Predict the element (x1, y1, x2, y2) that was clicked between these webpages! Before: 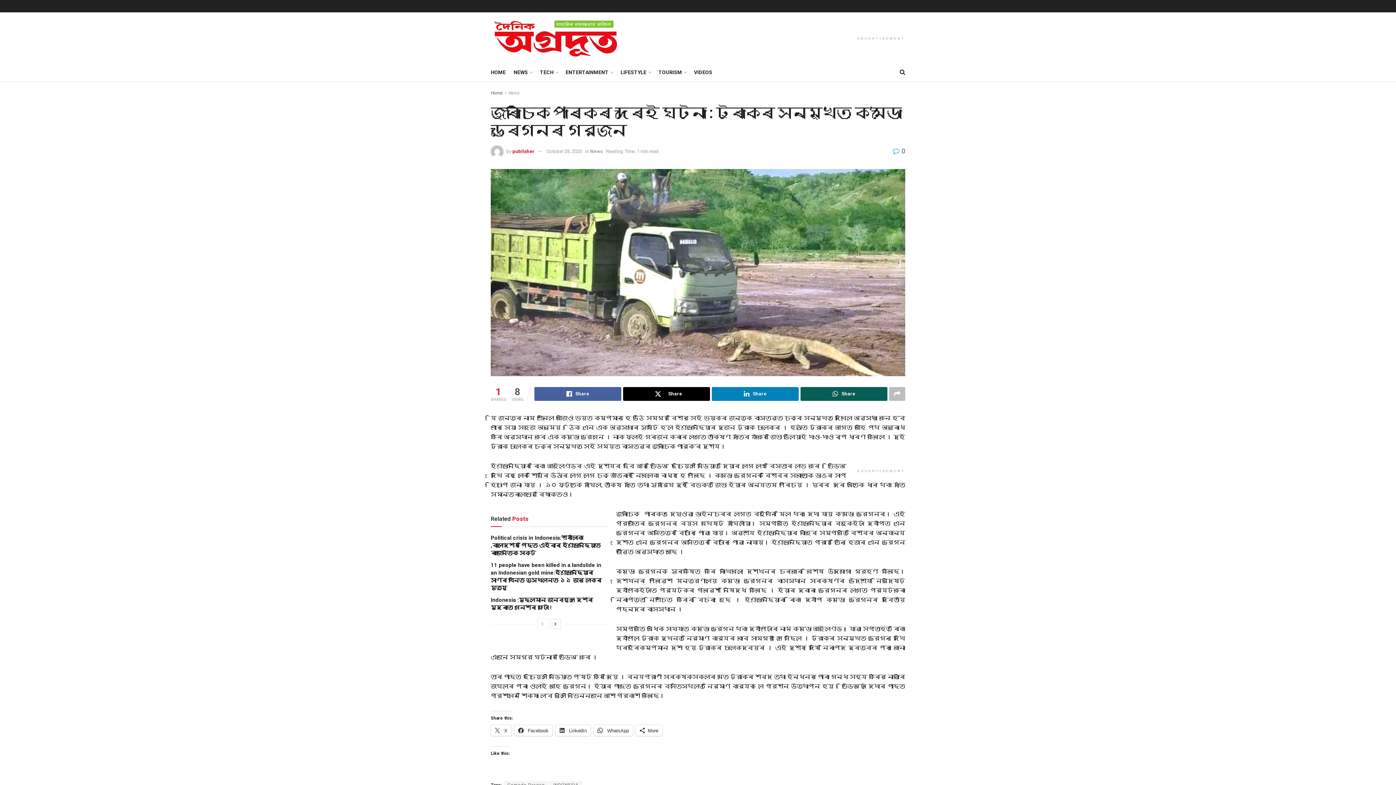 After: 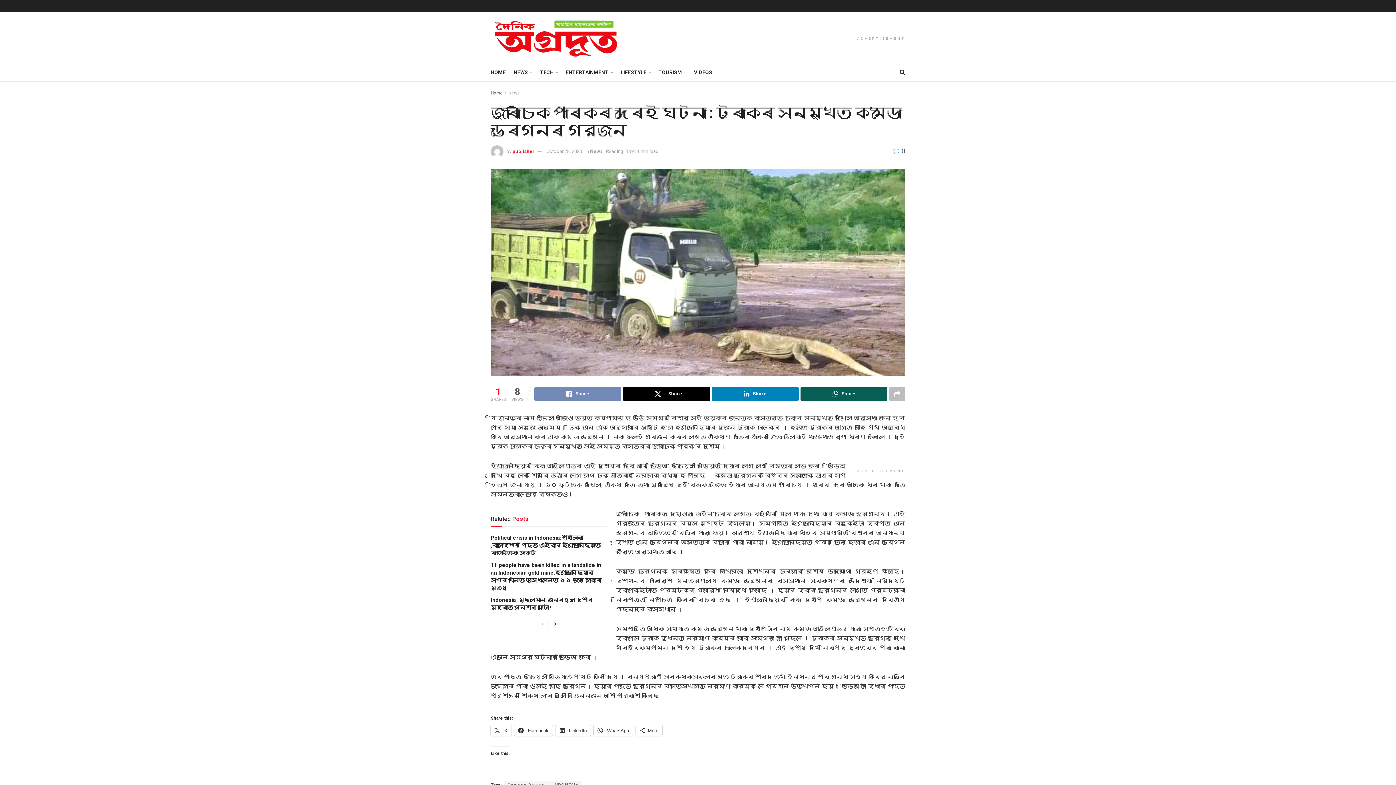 Action: label: Share on Facebook bbox: (534, 387, 621, 401)